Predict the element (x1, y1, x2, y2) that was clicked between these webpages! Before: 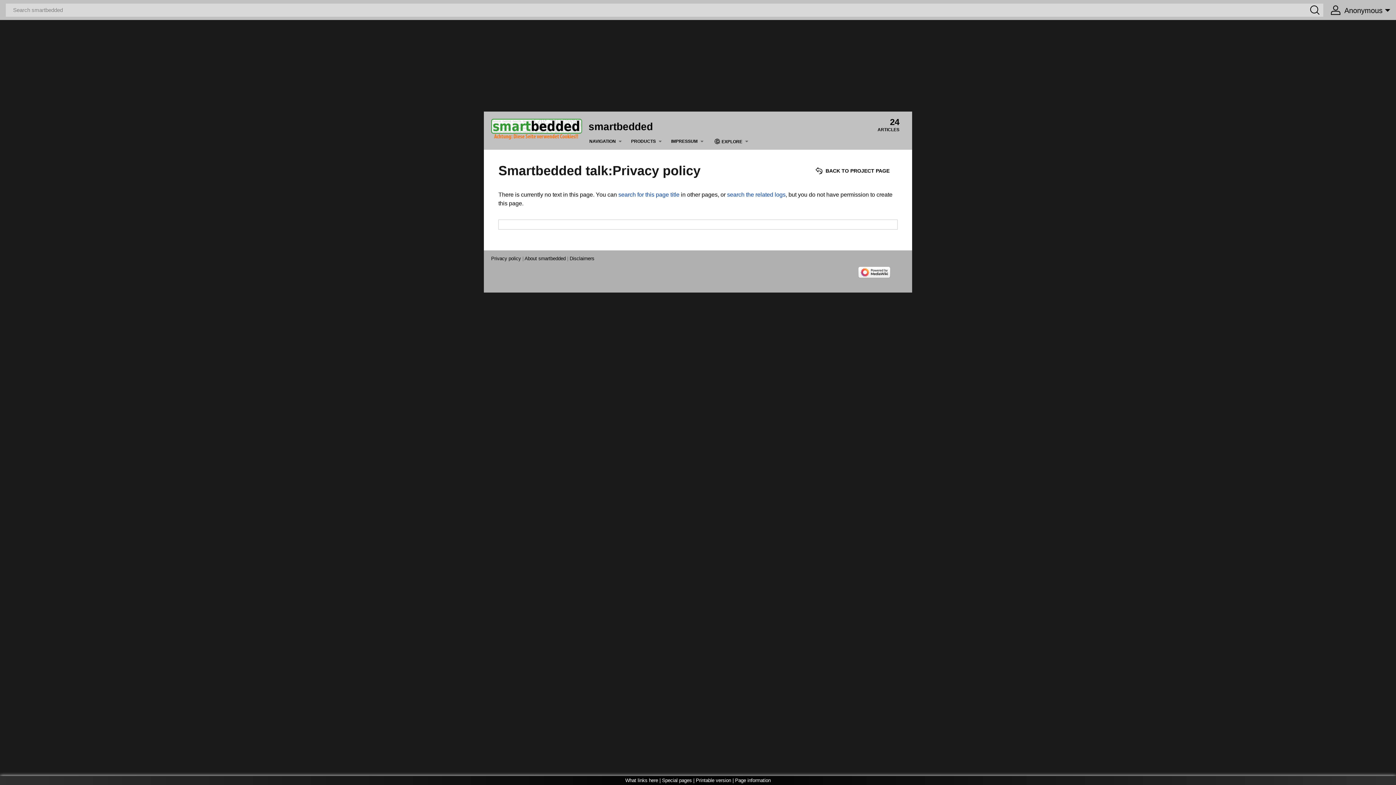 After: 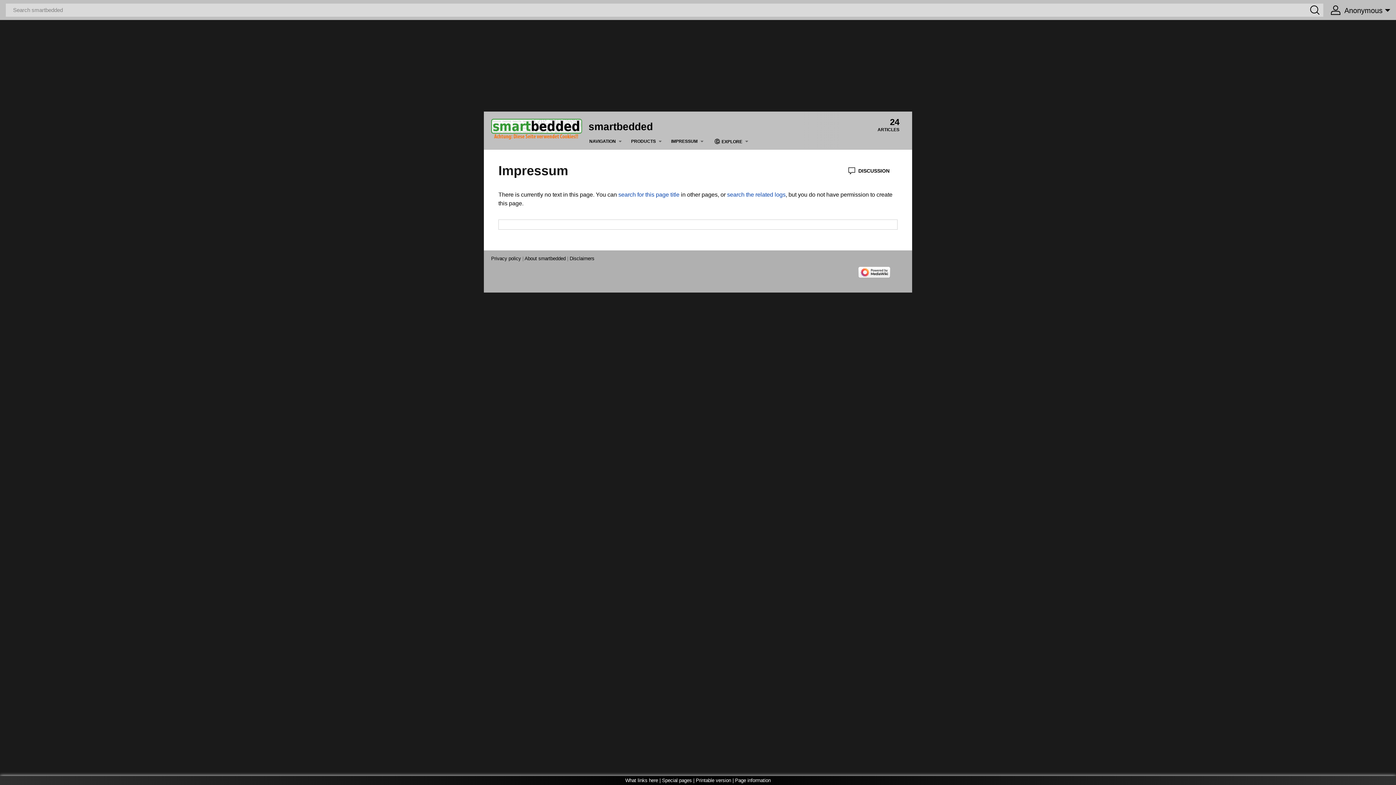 Action: bbox: (671, 137, 706, 145) label: IMPRESSUM